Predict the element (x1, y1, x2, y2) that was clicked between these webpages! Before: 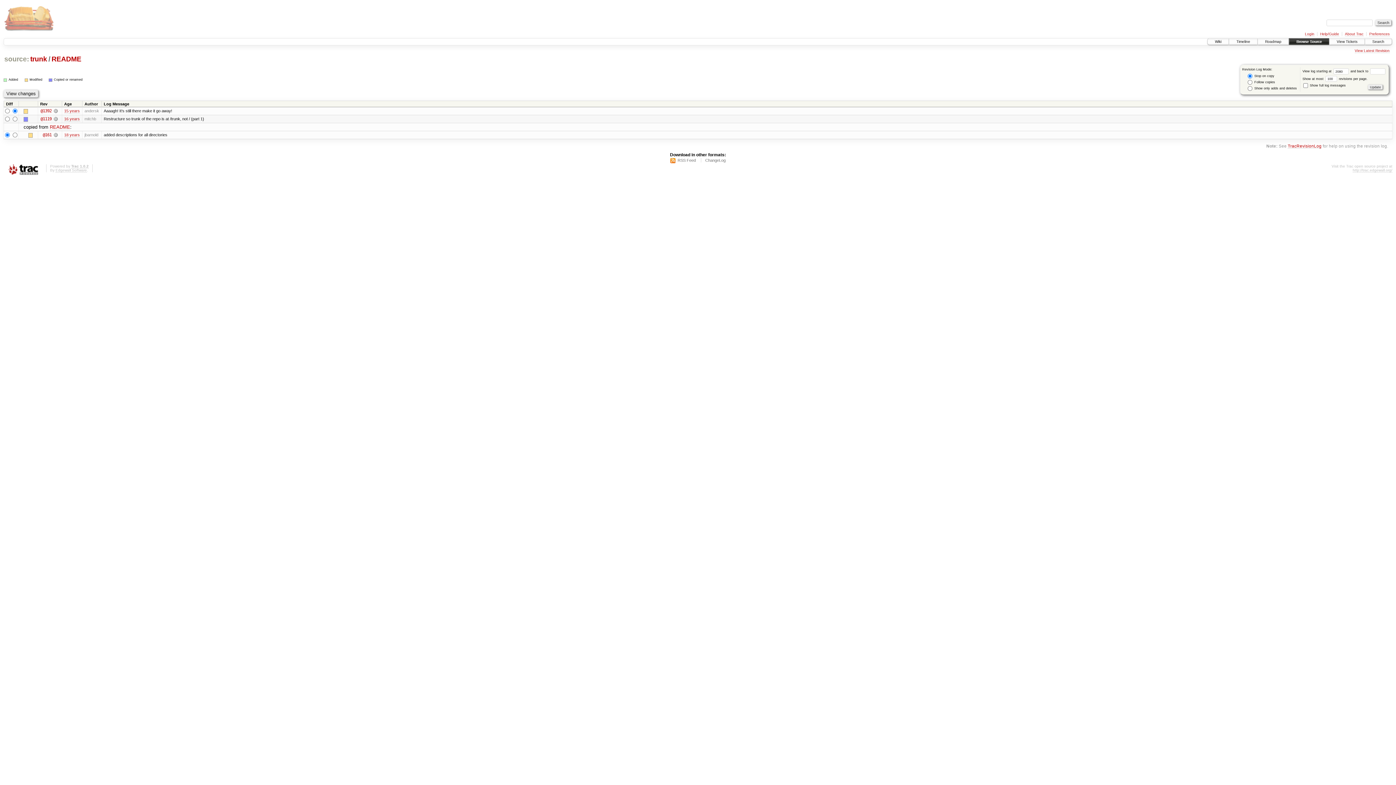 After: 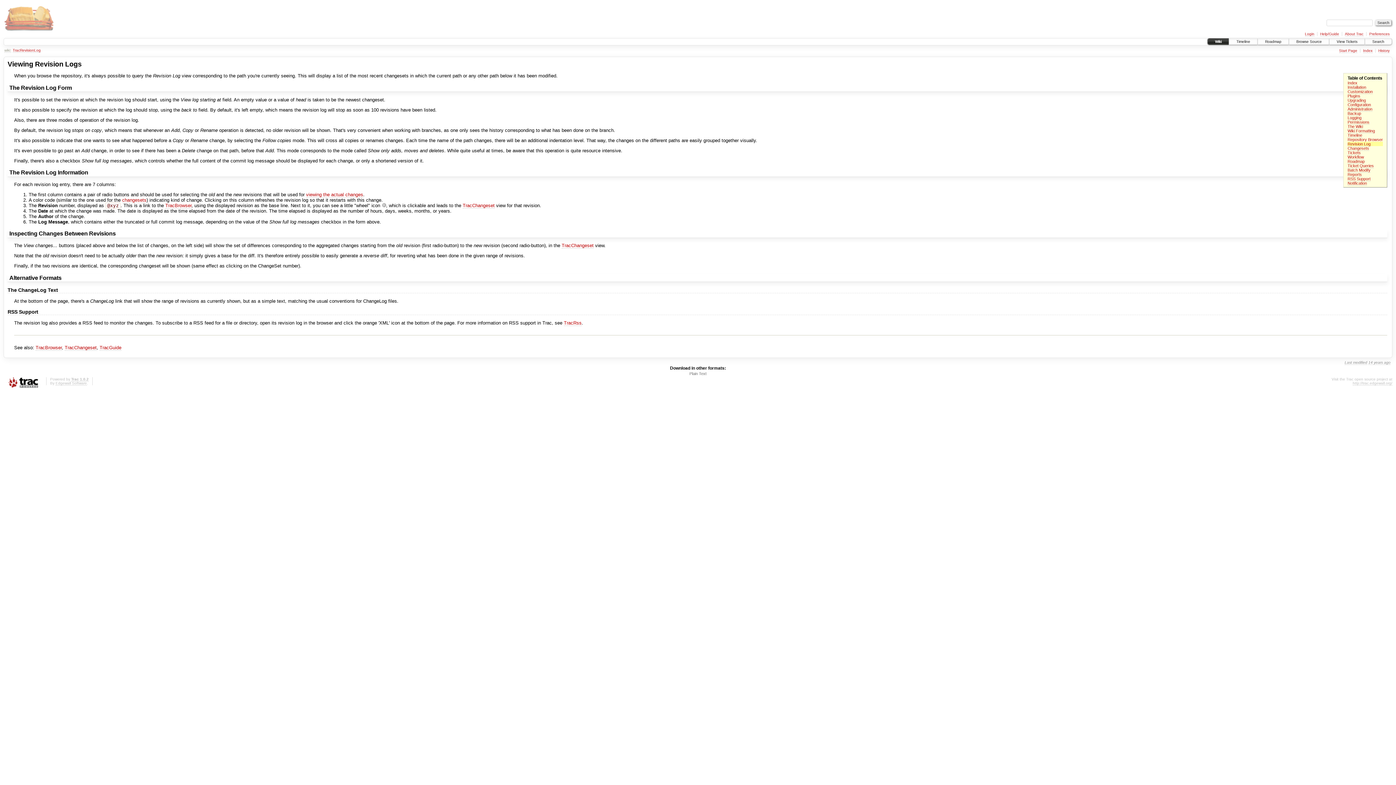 Action: label: TracRevisionLog bbox: (1288, 143, 1321, 148)